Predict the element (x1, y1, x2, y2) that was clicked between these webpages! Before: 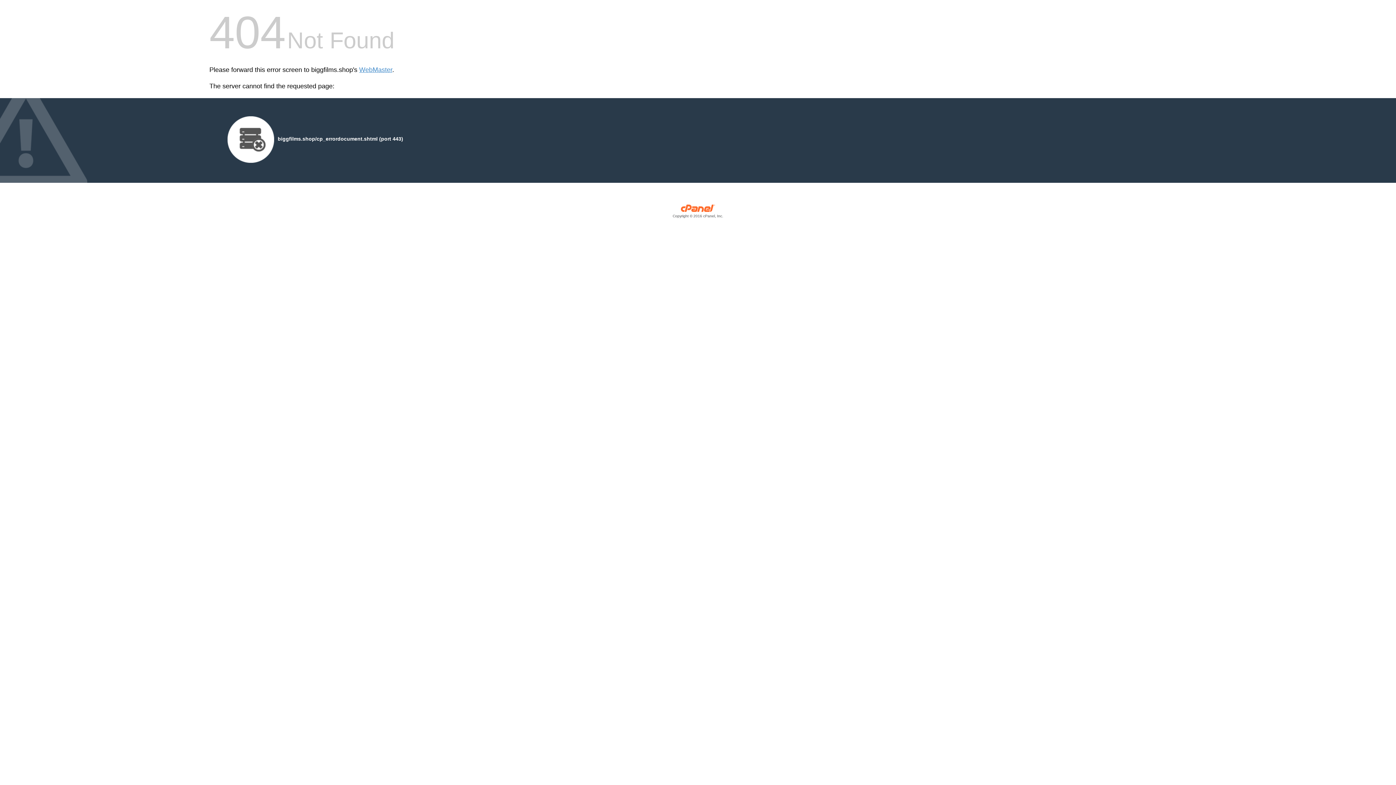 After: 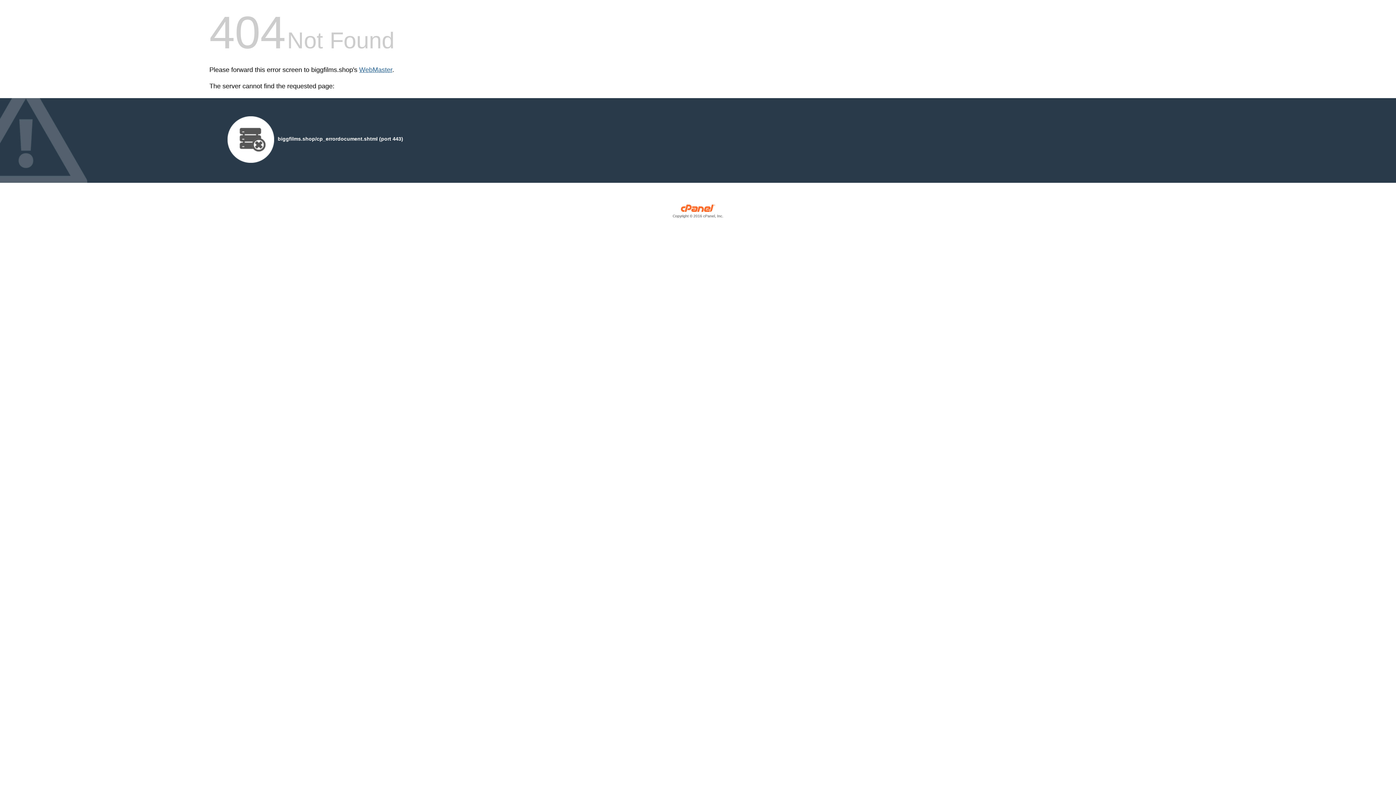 Action: bbox: (359, 66, 392, 73) label: WebMaster